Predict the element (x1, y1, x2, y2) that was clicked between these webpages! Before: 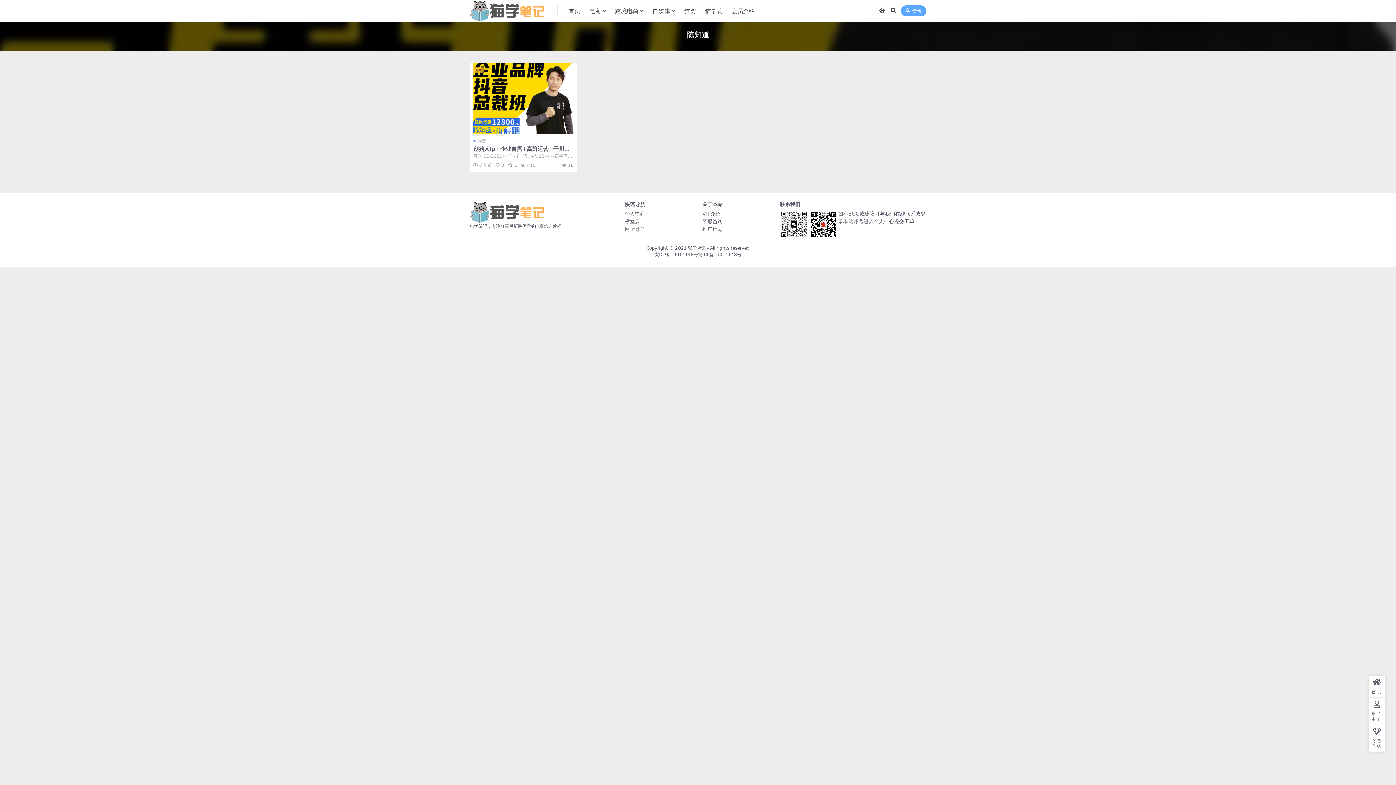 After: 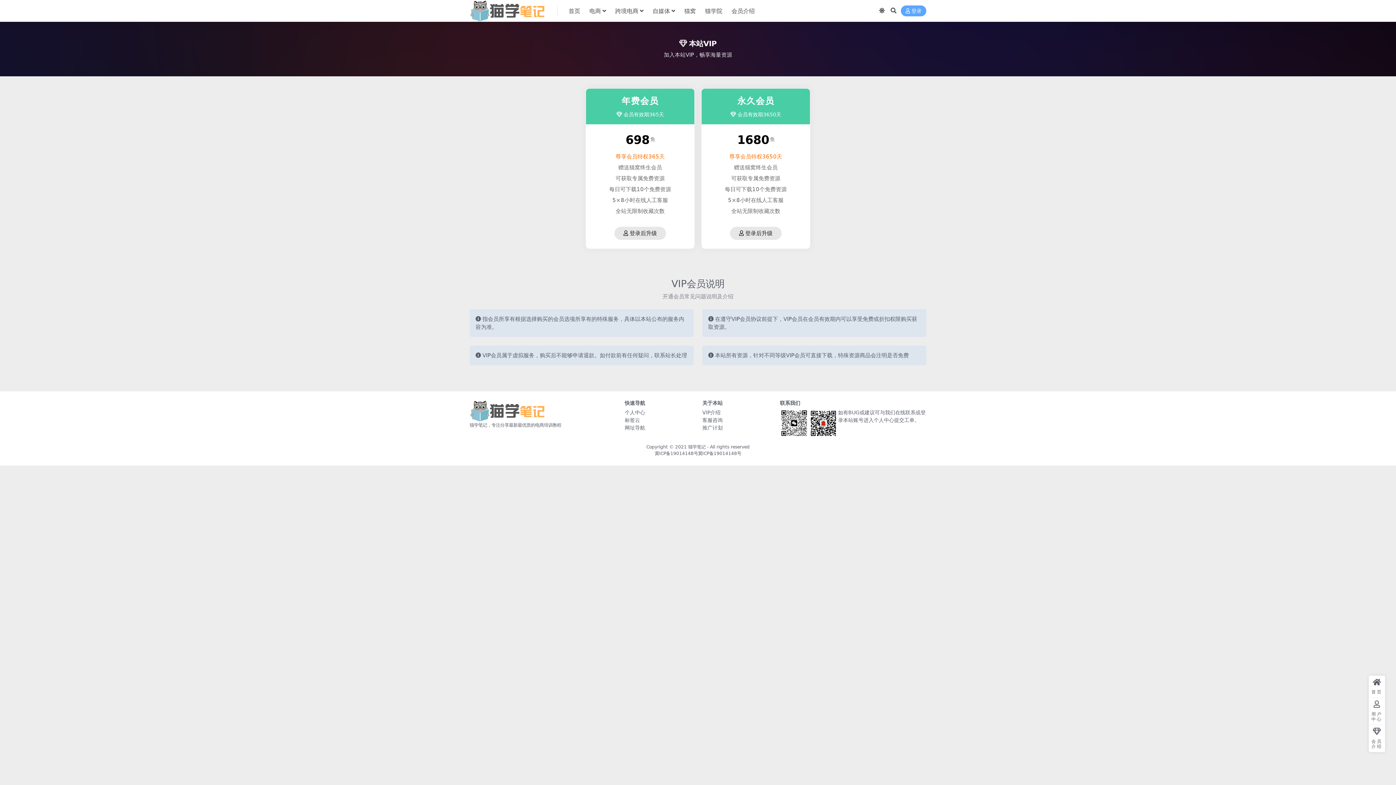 Action: bbox: (702, 211, 720, 216) label: VIP介绍